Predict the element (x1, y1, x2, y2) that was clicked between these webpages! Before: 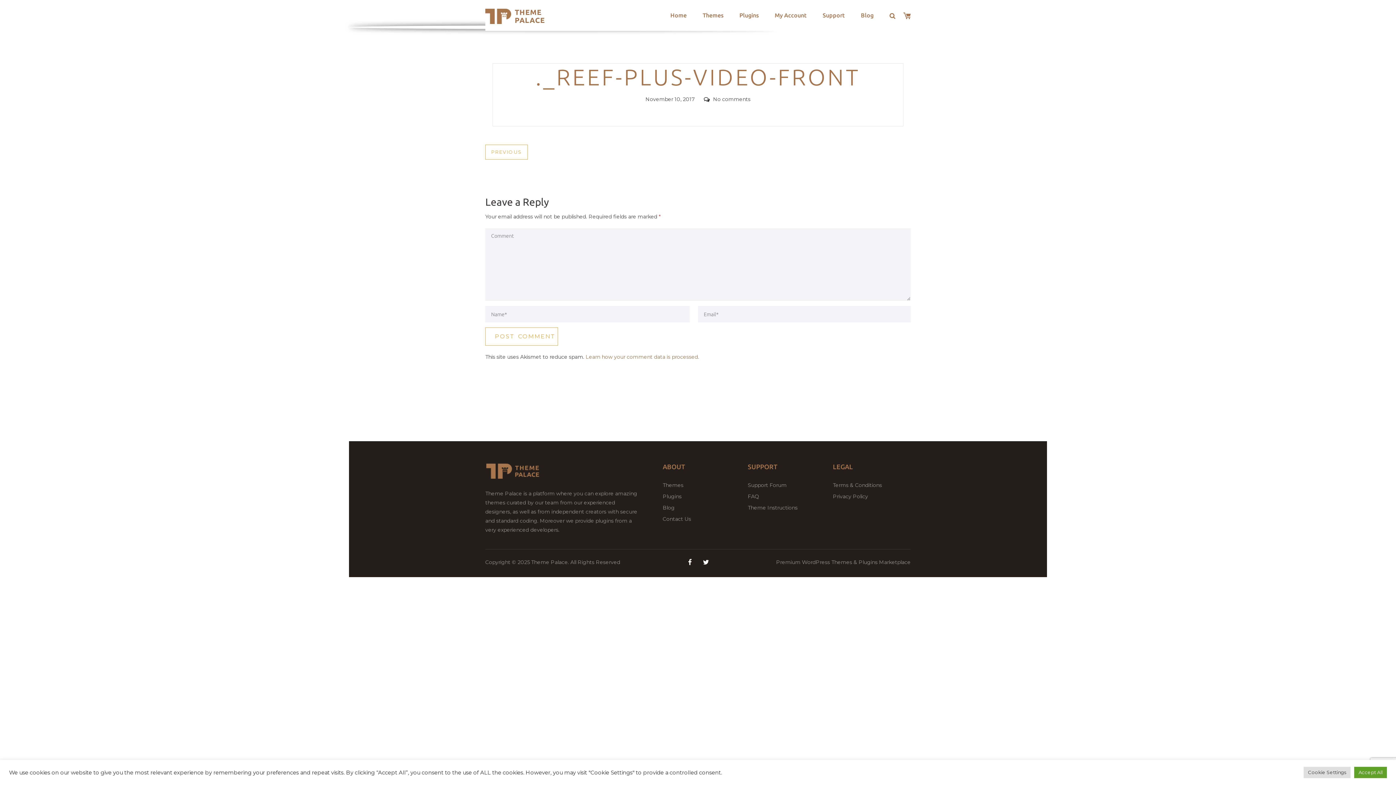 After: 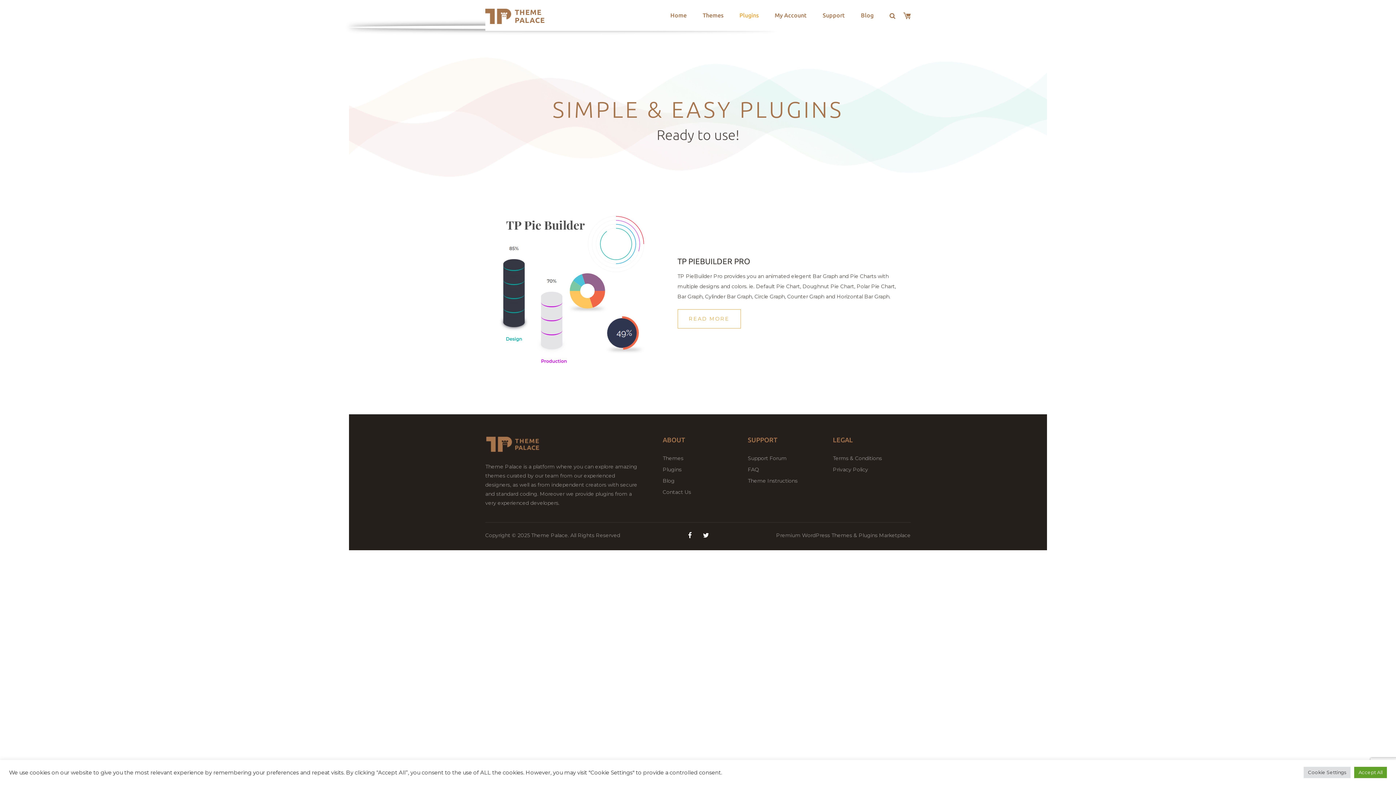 Action: label: Plugins bbox: (731, 1, 766, 28)